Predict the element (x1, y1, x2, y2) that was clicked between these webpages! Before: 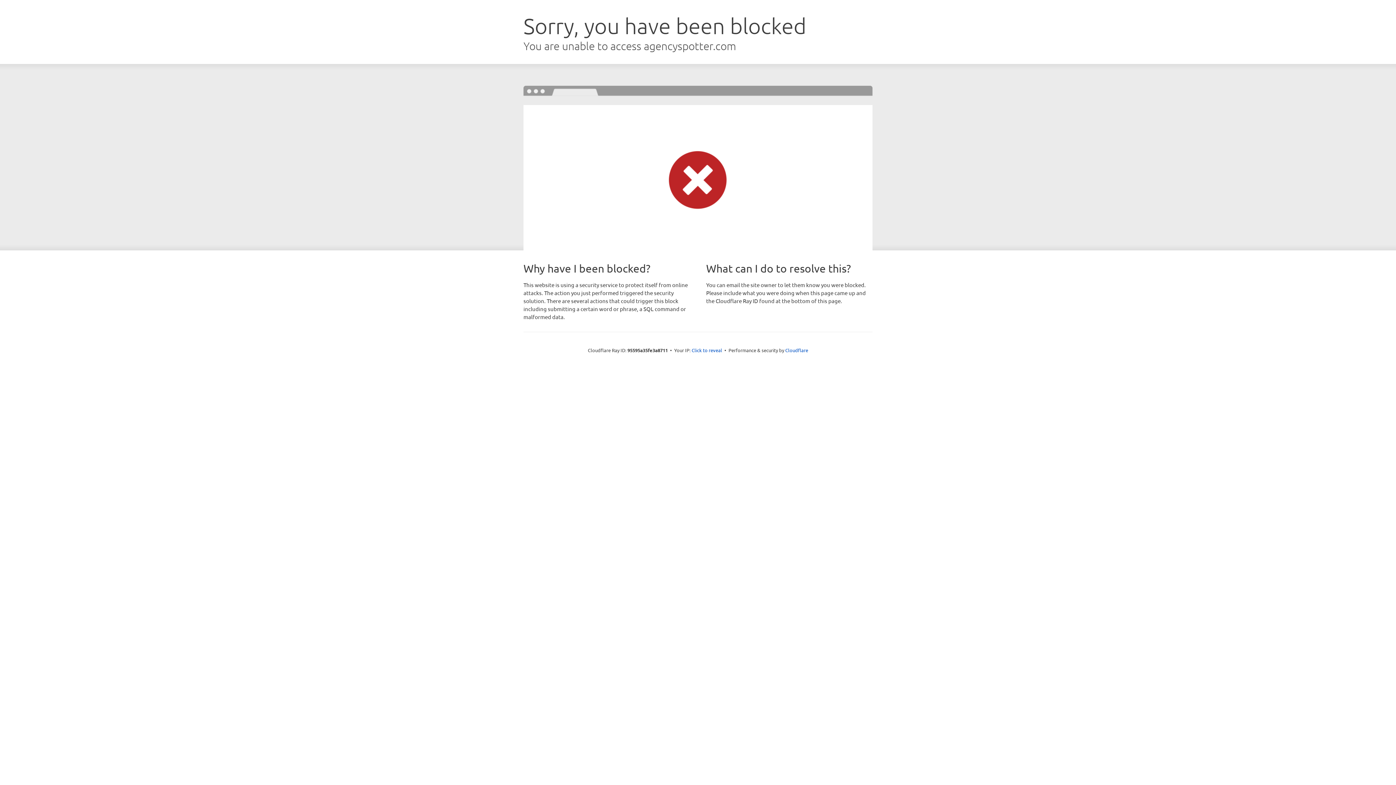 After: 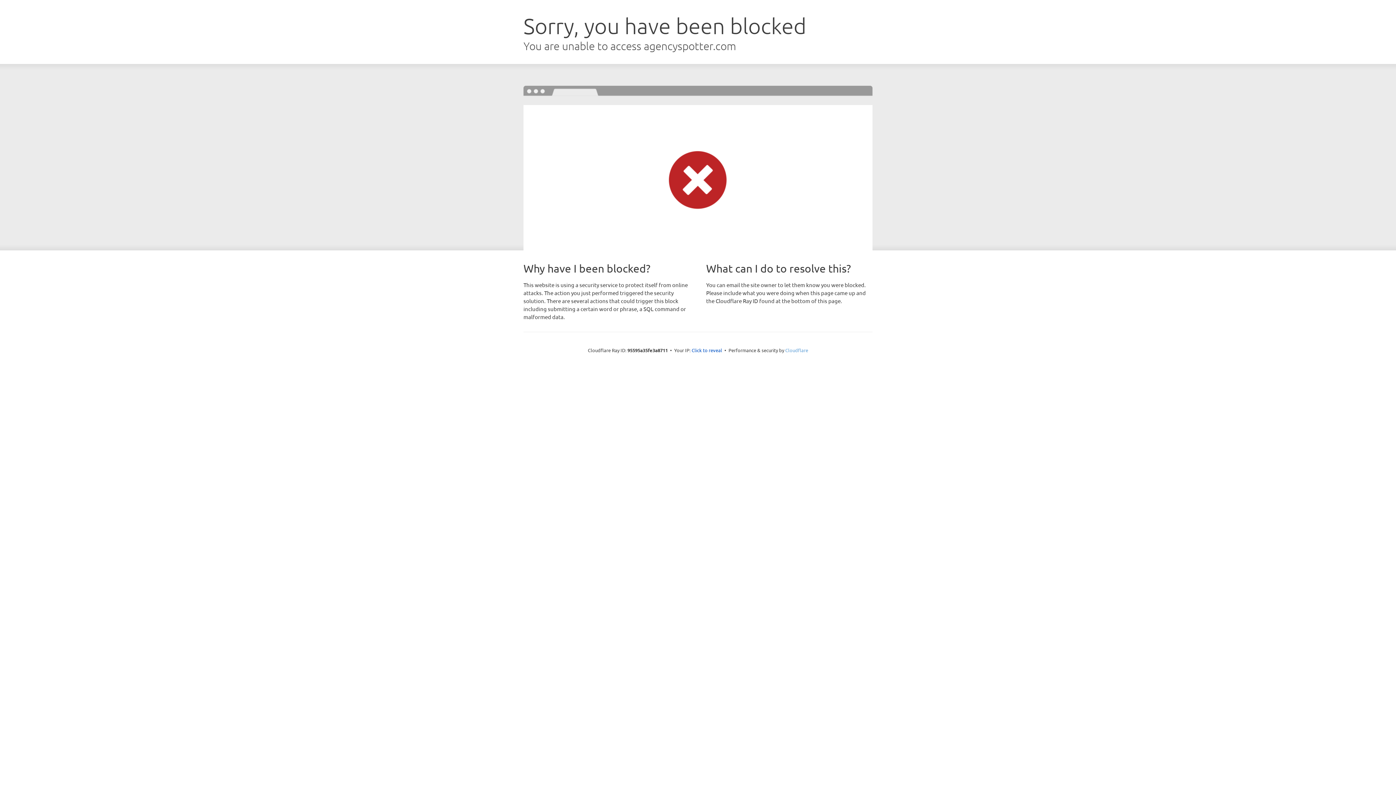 Action: bbox: (785, 347, 808, 353) label: Cloudflare